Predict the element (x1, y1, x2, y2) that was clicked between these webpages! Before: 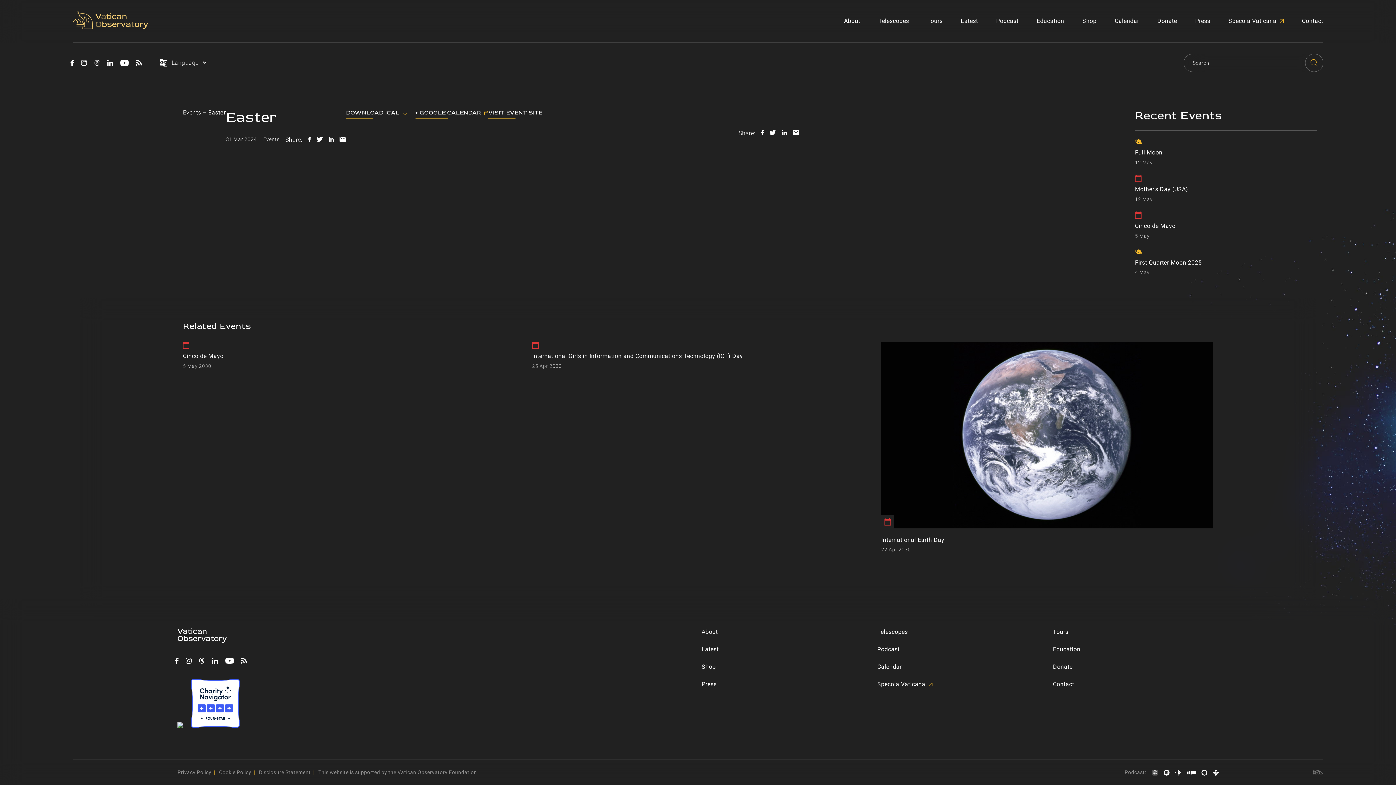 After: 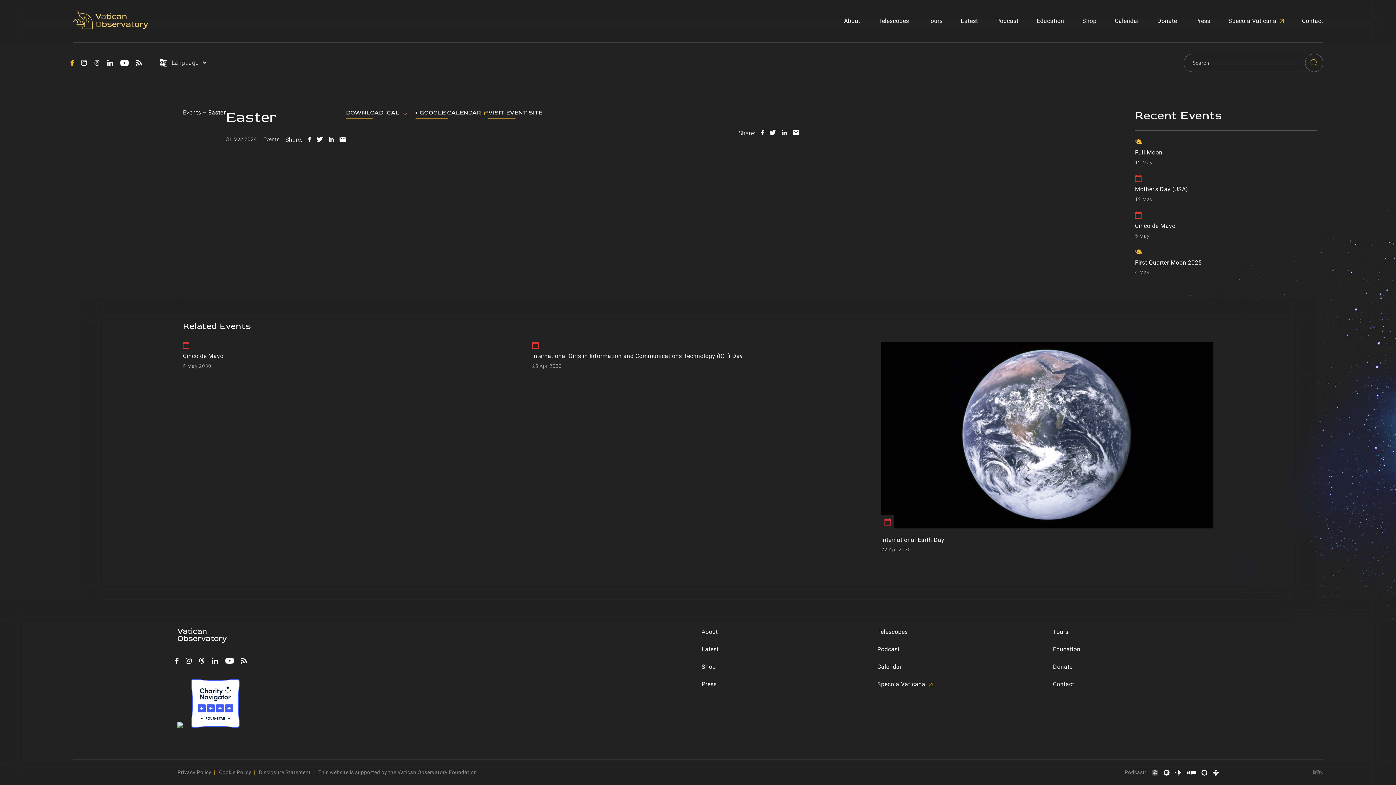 Action: label: Vatican Observatory Facebook bbox: (66, 56, 77, 69)